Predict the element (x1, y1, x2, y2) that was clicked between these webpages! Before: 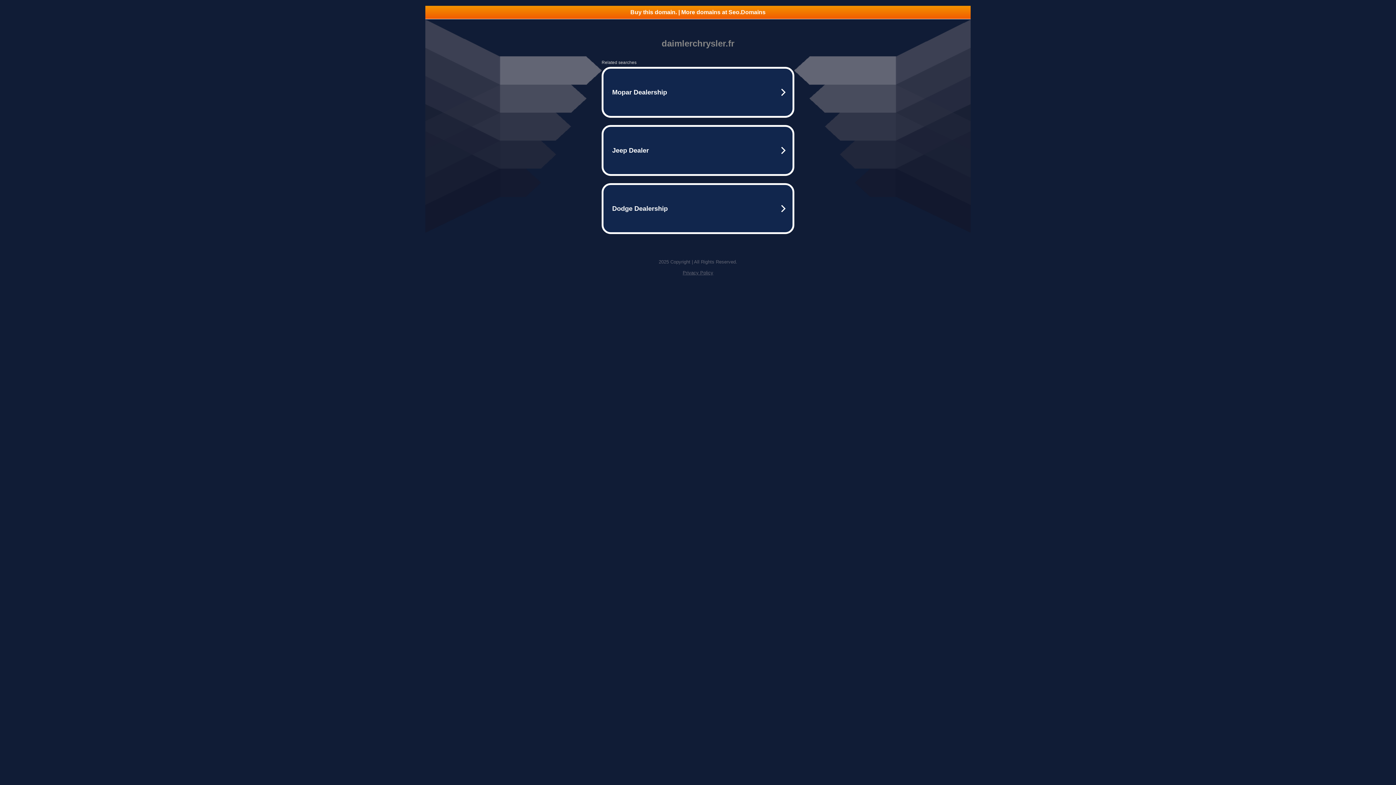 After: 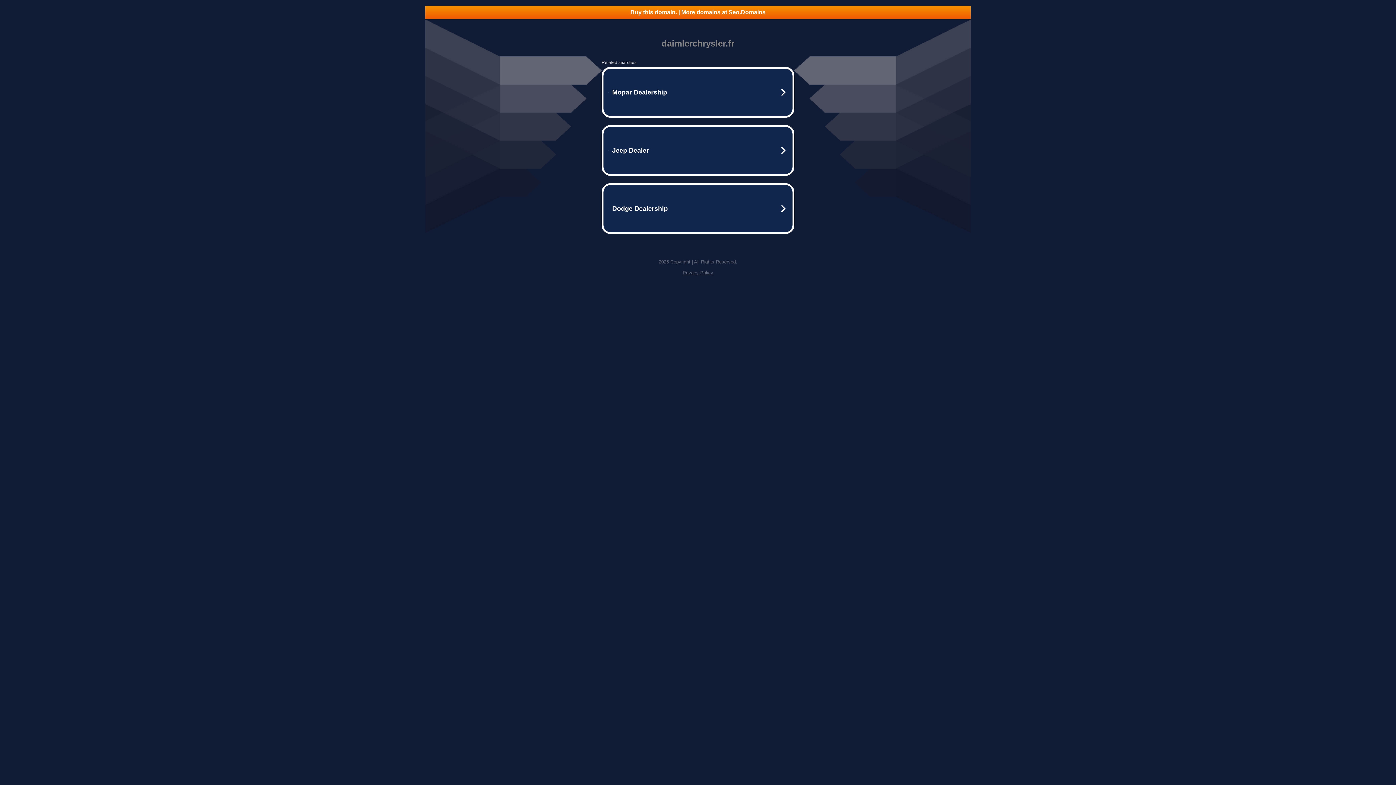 Action: label: Buy this domain. | More domains at Seo.Domains bbox: (425, 5, 970, 18)